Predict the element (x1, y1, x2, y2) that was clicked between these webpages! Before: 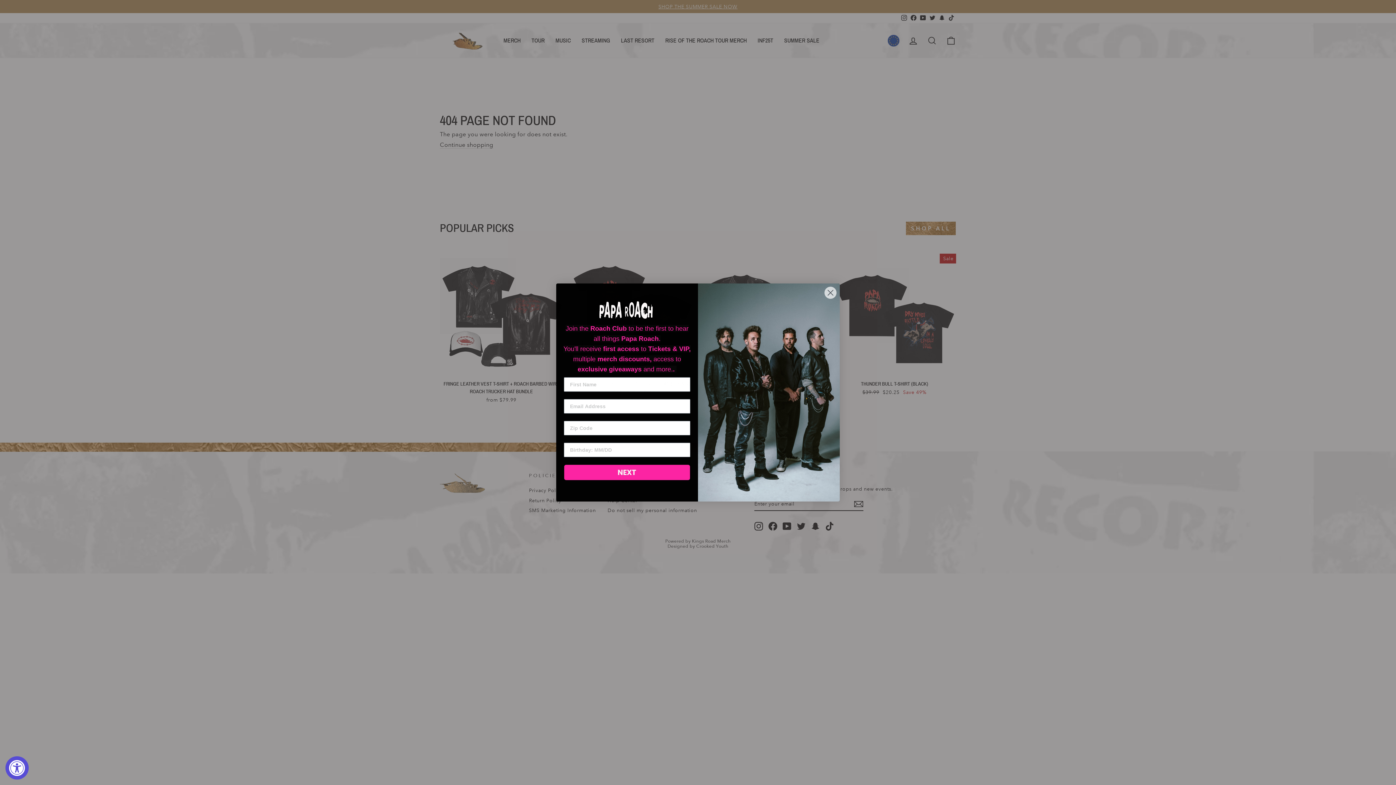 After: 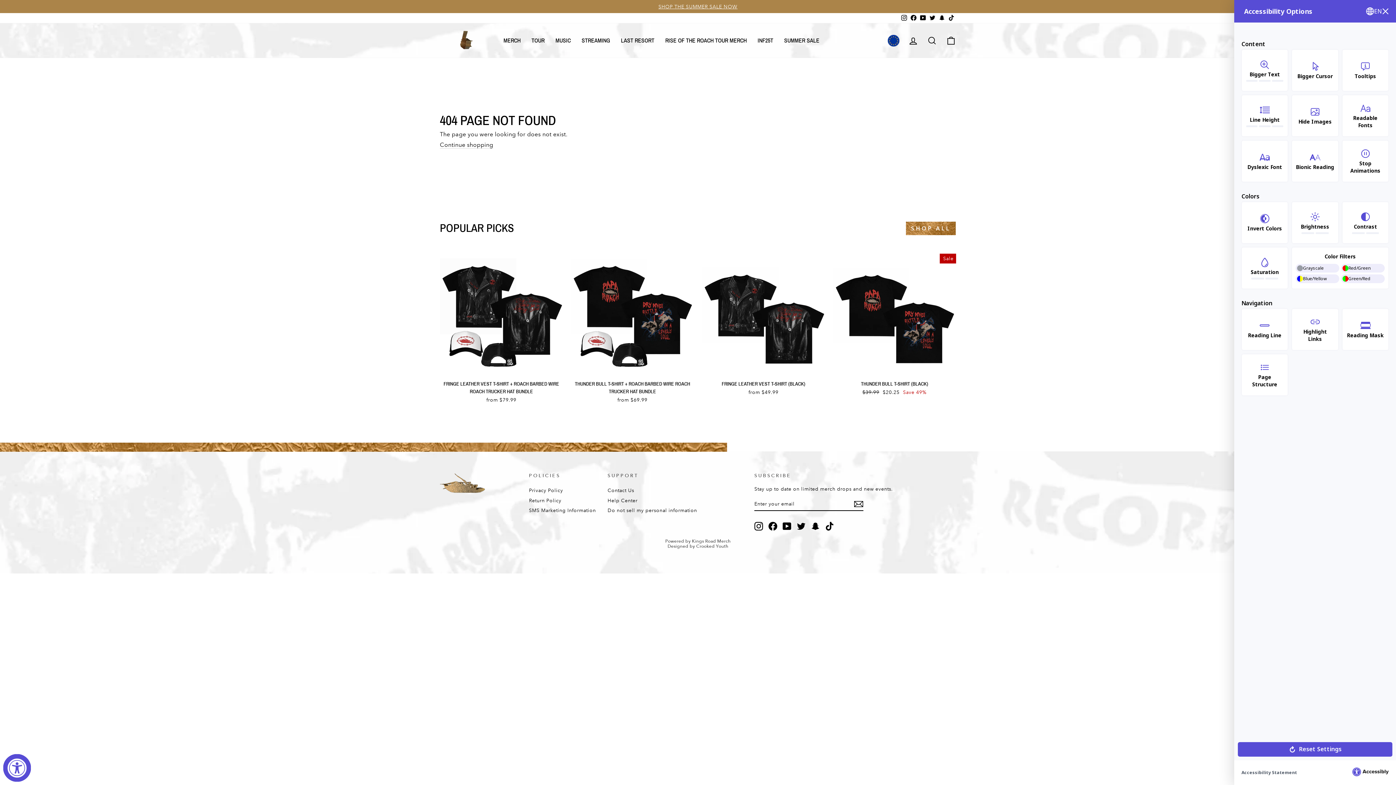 Action: label: Accessibility Widget, click to open bbox: (5, 756, 28, 780)